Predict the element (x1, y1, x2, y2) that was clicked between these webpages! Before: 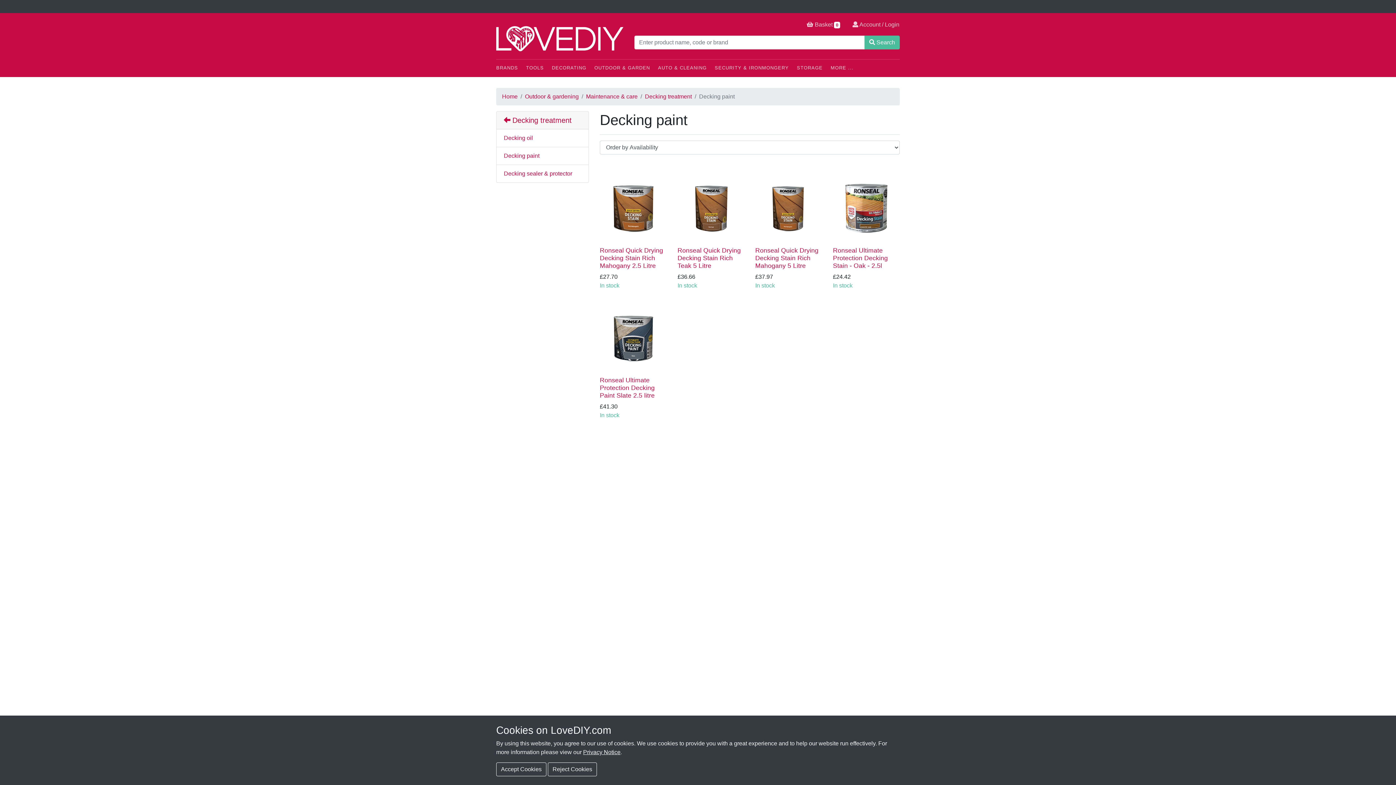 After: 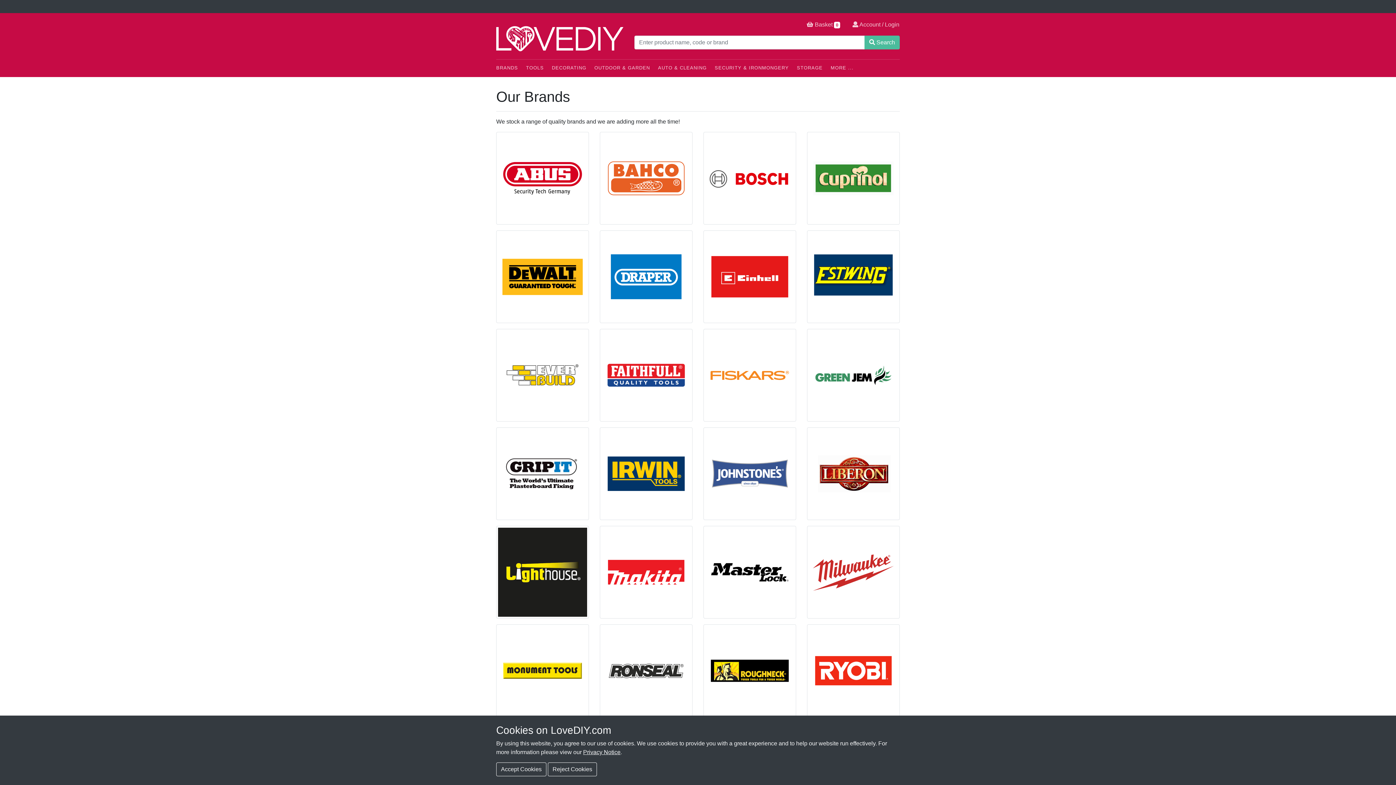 Action: label: BRANDS bbox: (496, 64, 524, 73)